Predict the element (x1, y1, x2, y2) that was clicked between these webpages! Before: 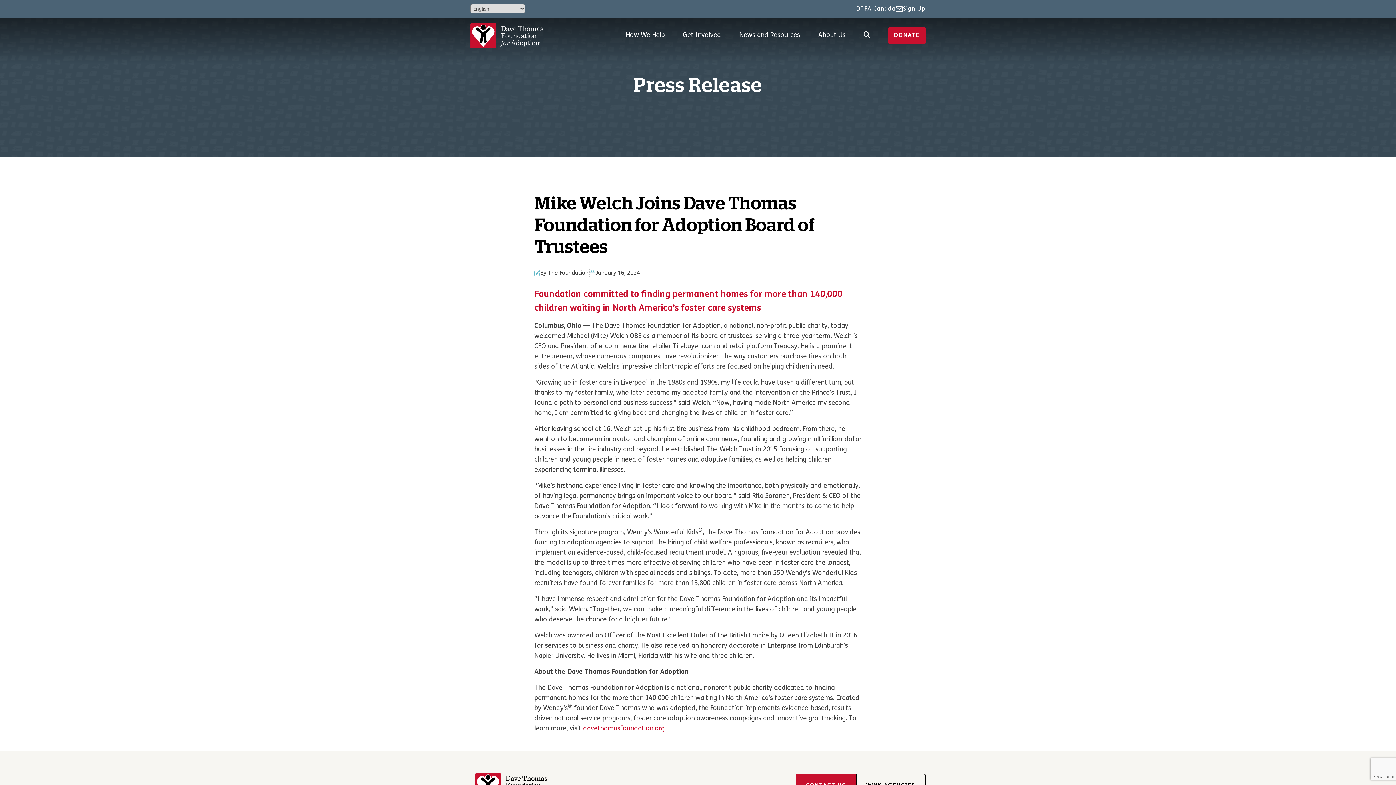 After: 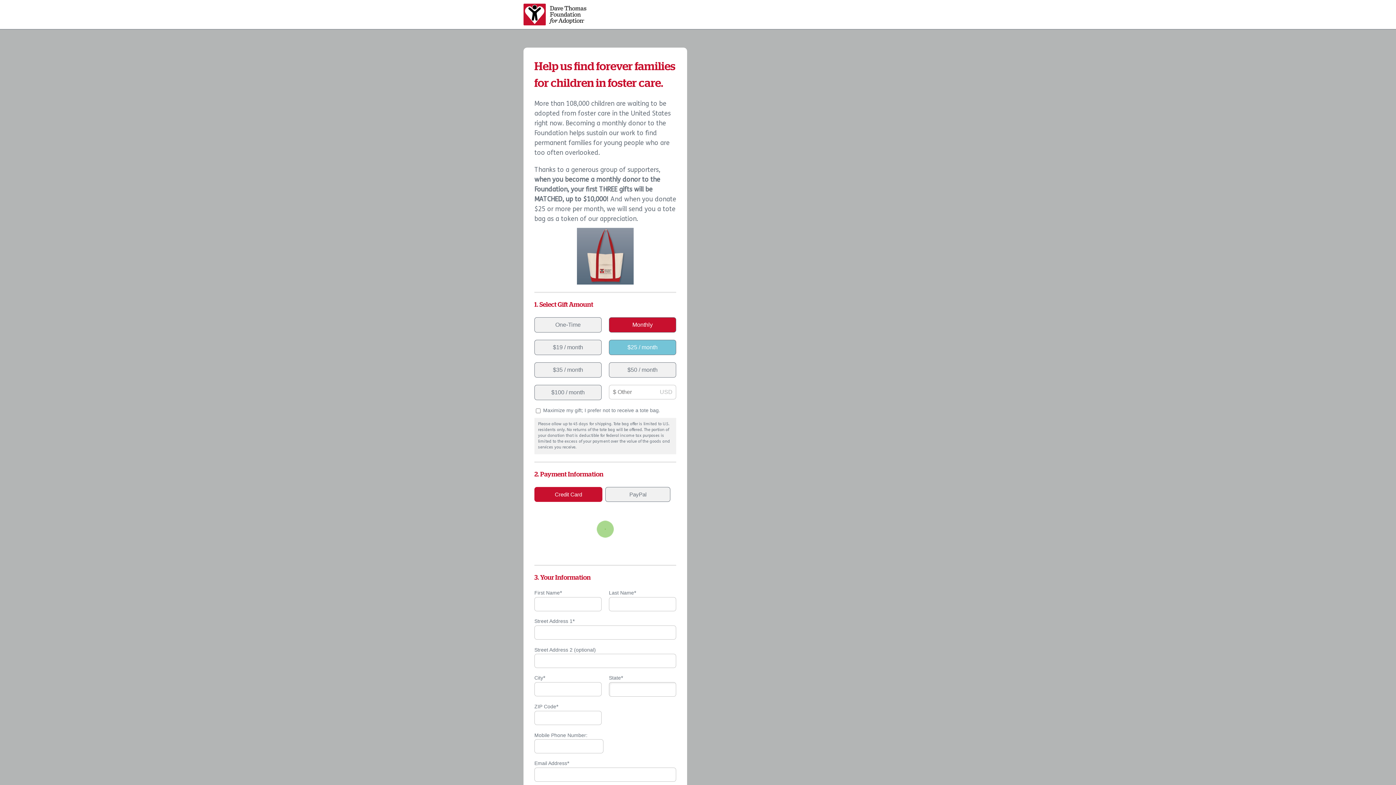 Action: label: DONATE bbox: (888, 27, 925, 44)